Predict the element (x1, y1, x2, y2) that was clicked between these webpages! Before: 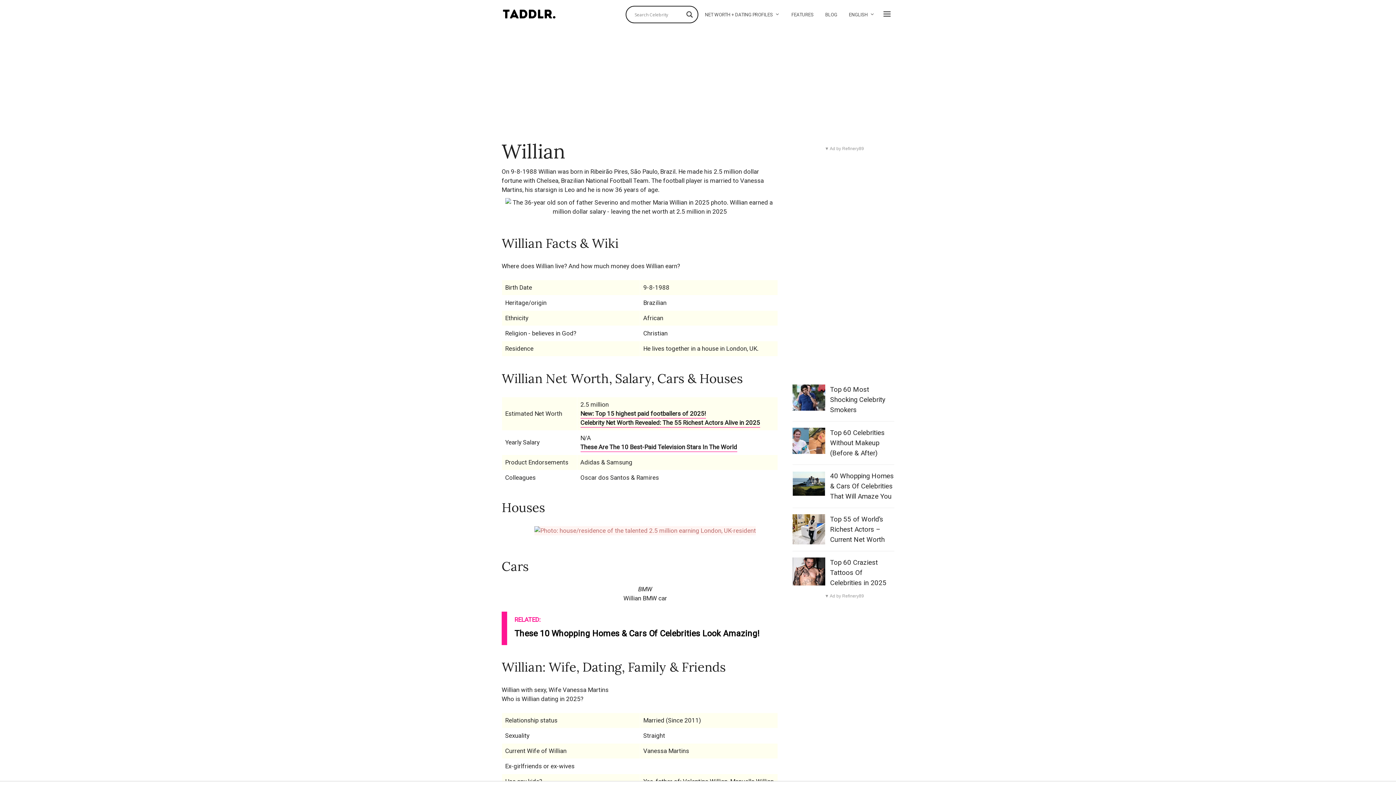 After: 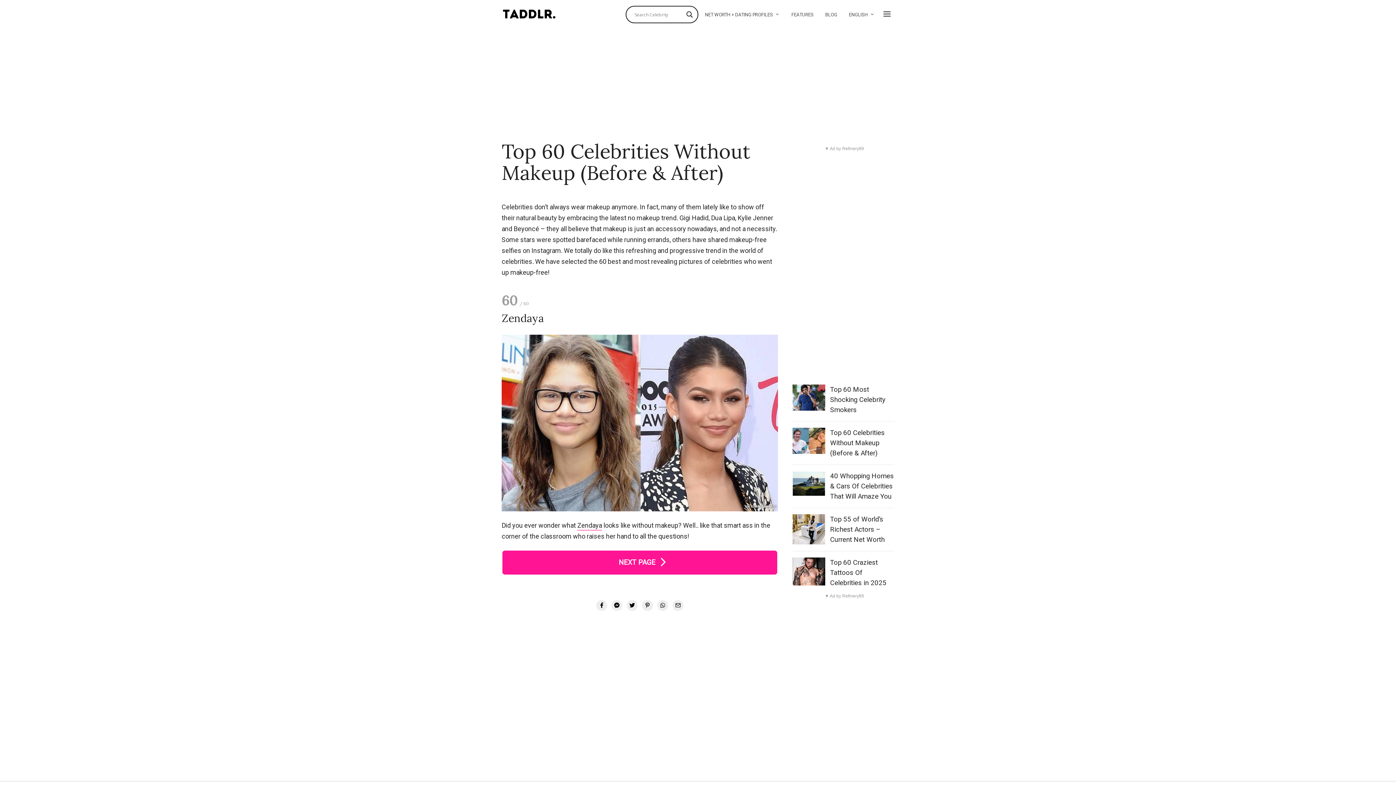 Action: label: Top 60 Celebrities Without Makeup (Before & After) bbox: (830, 429, 884, 457)